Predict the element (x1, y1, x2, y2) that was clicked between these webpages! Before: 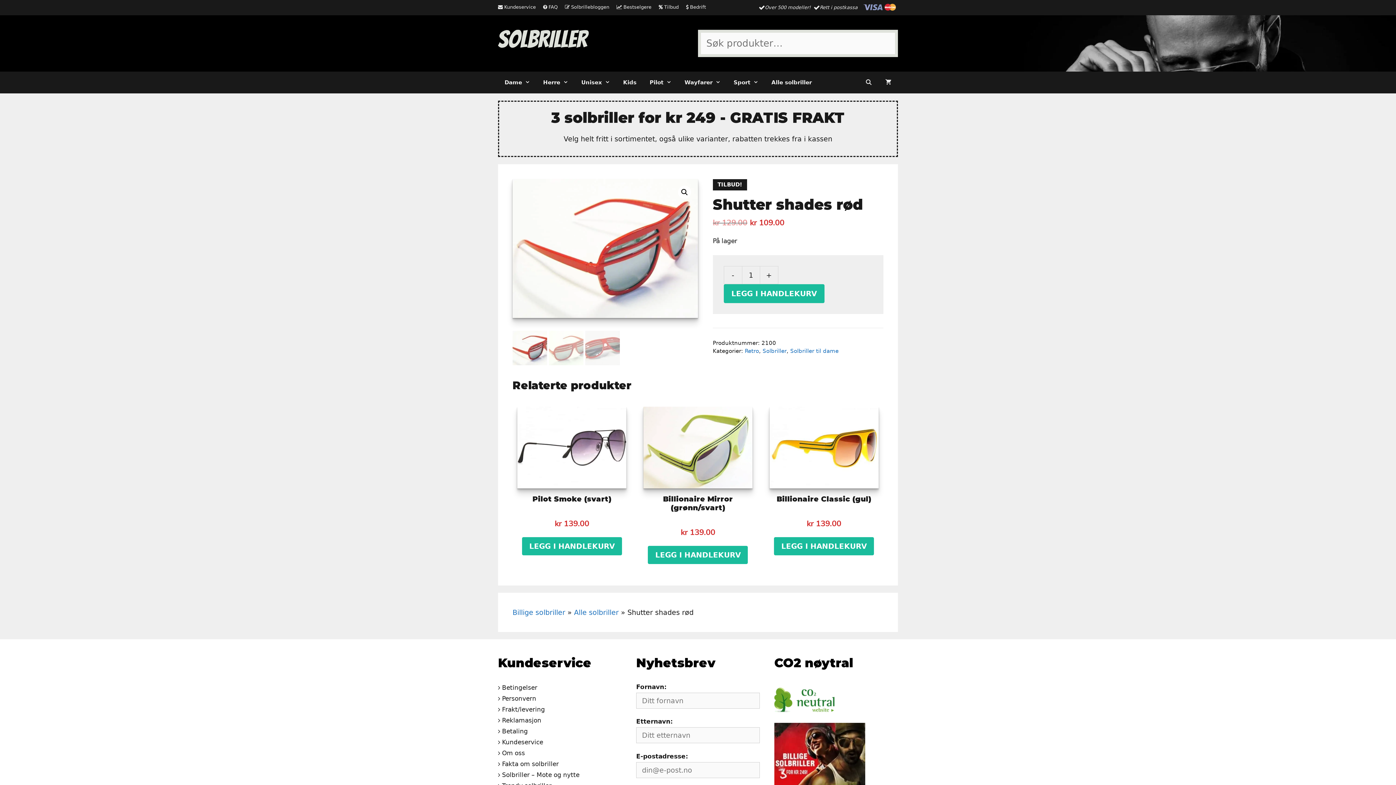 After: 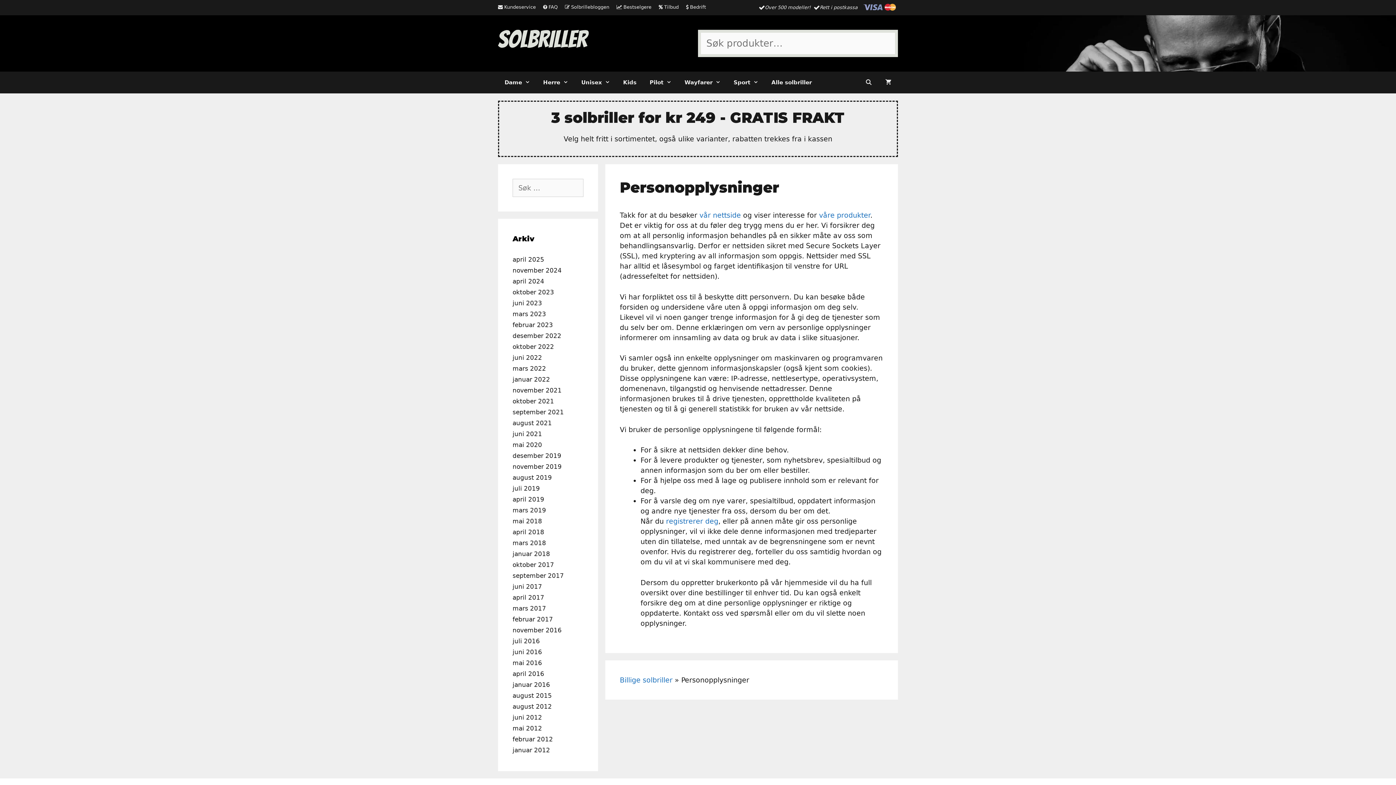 Action: label:  Personvern bbox: (498, 695, 536, 702)